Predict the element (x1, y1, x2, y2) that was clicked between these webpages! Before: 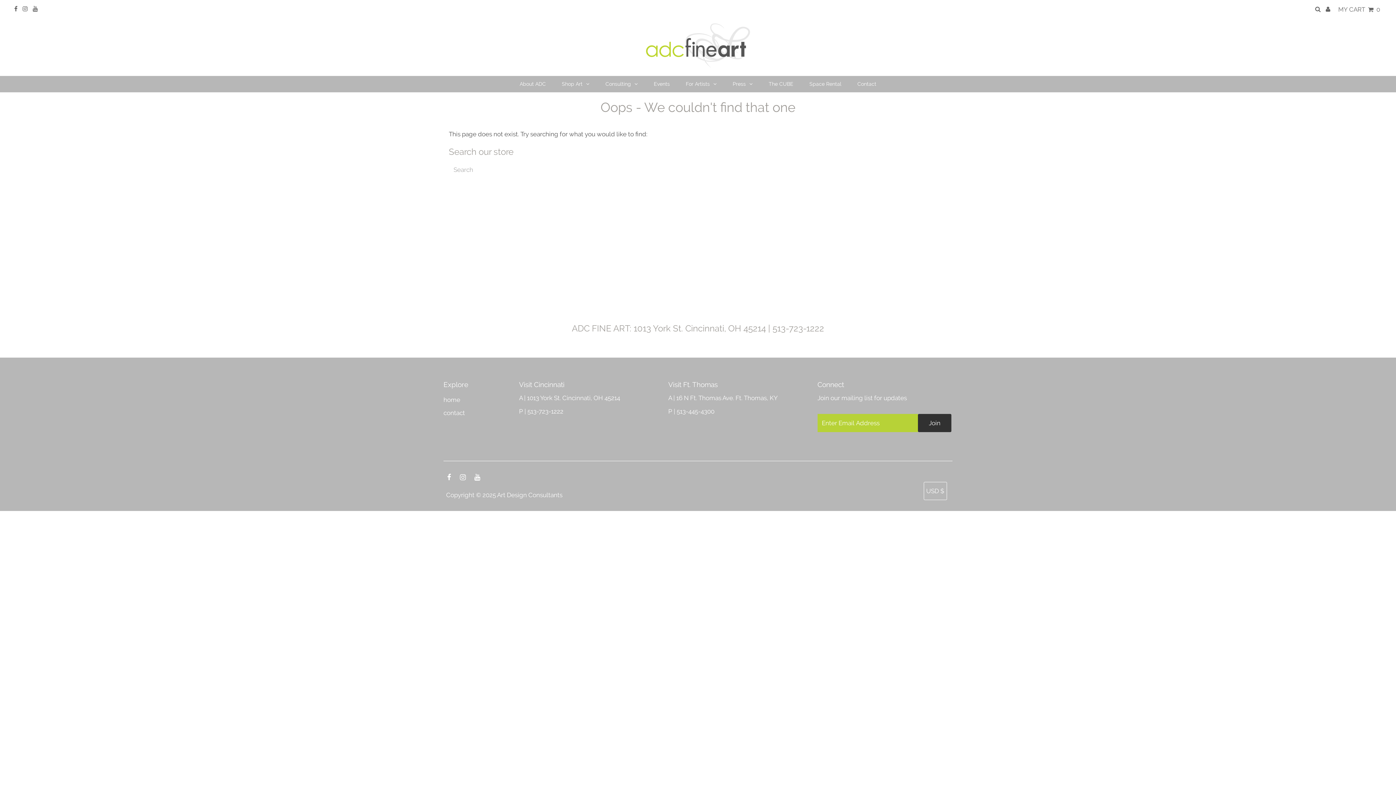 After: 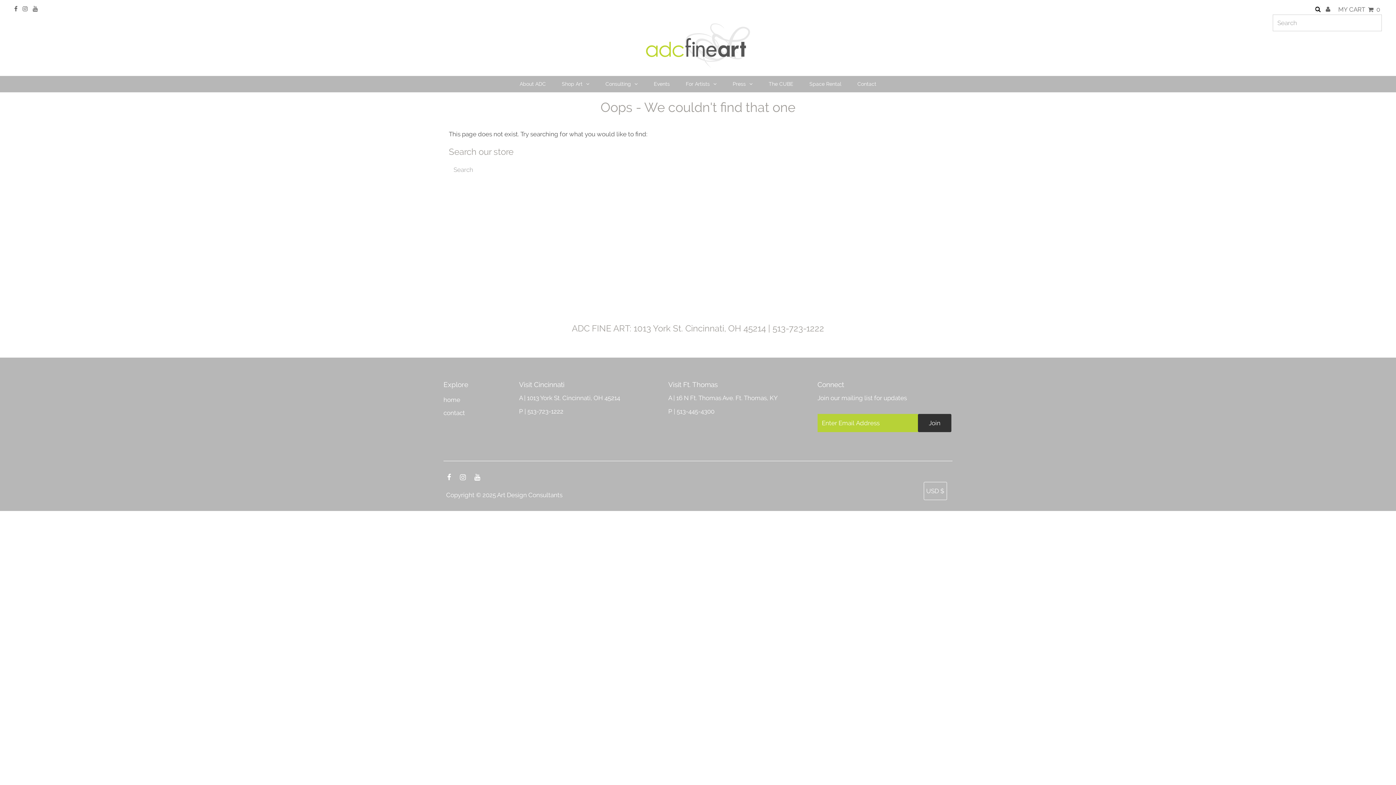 Action: bbox: (1315, 6, 1321, 12)